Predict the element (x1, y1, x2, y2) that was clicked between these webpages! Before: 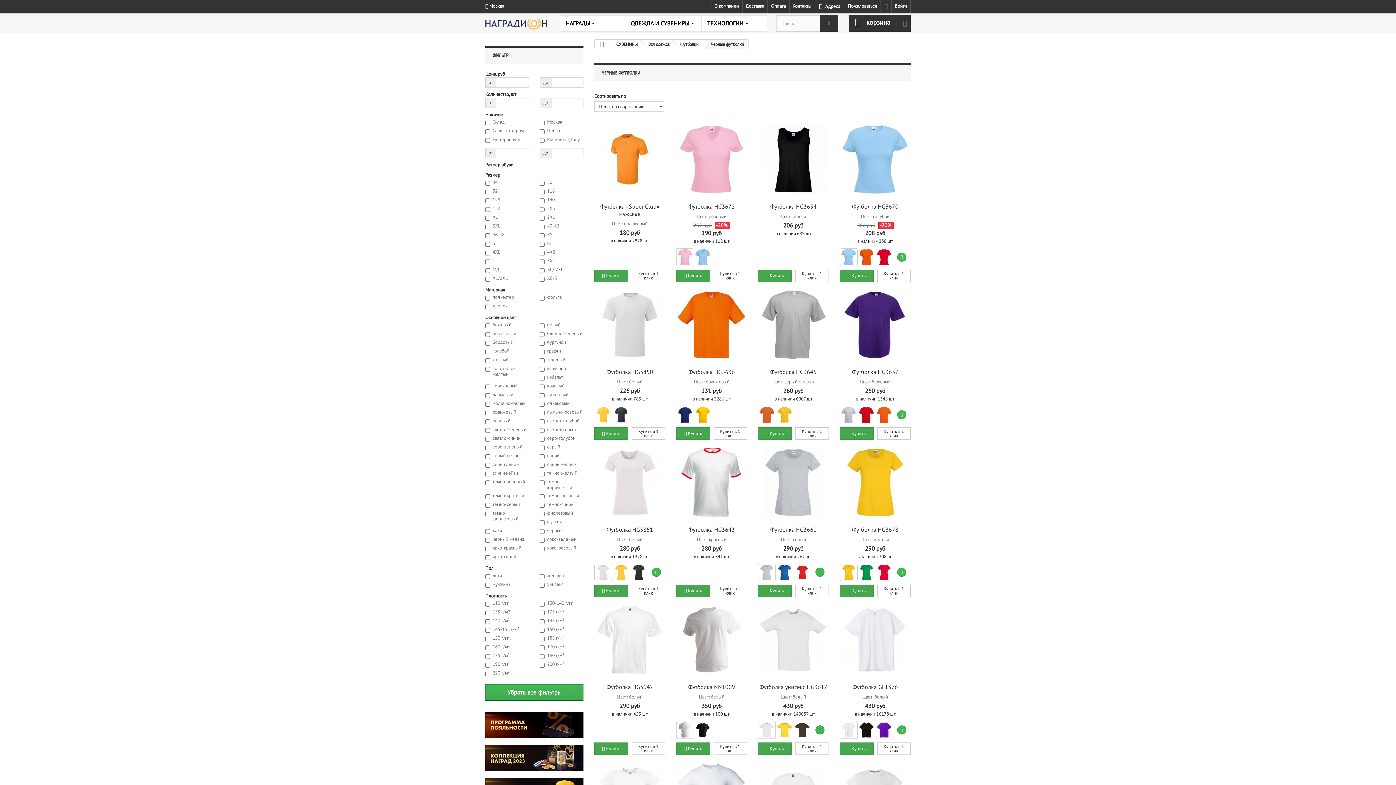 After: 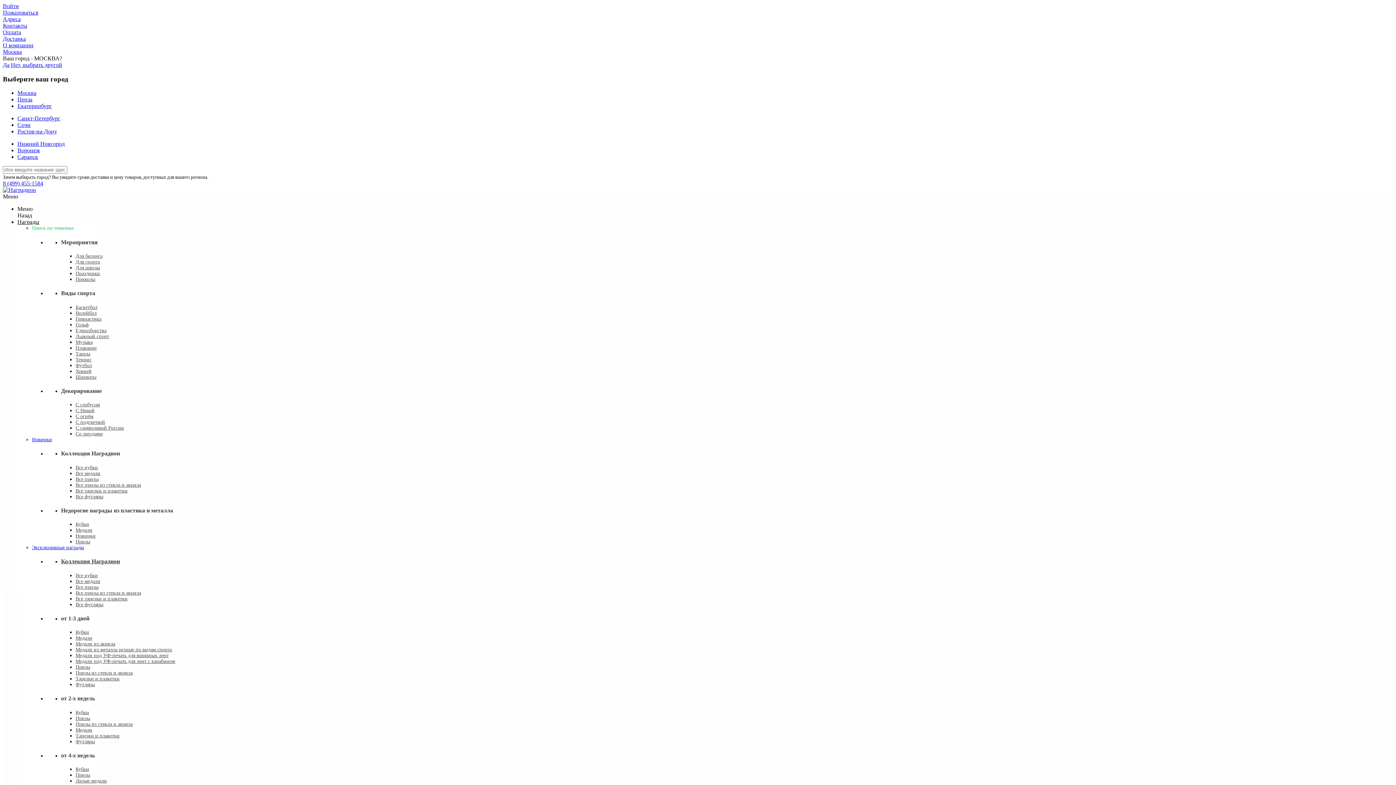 Action: bbox: (595, 124, 664, 194)